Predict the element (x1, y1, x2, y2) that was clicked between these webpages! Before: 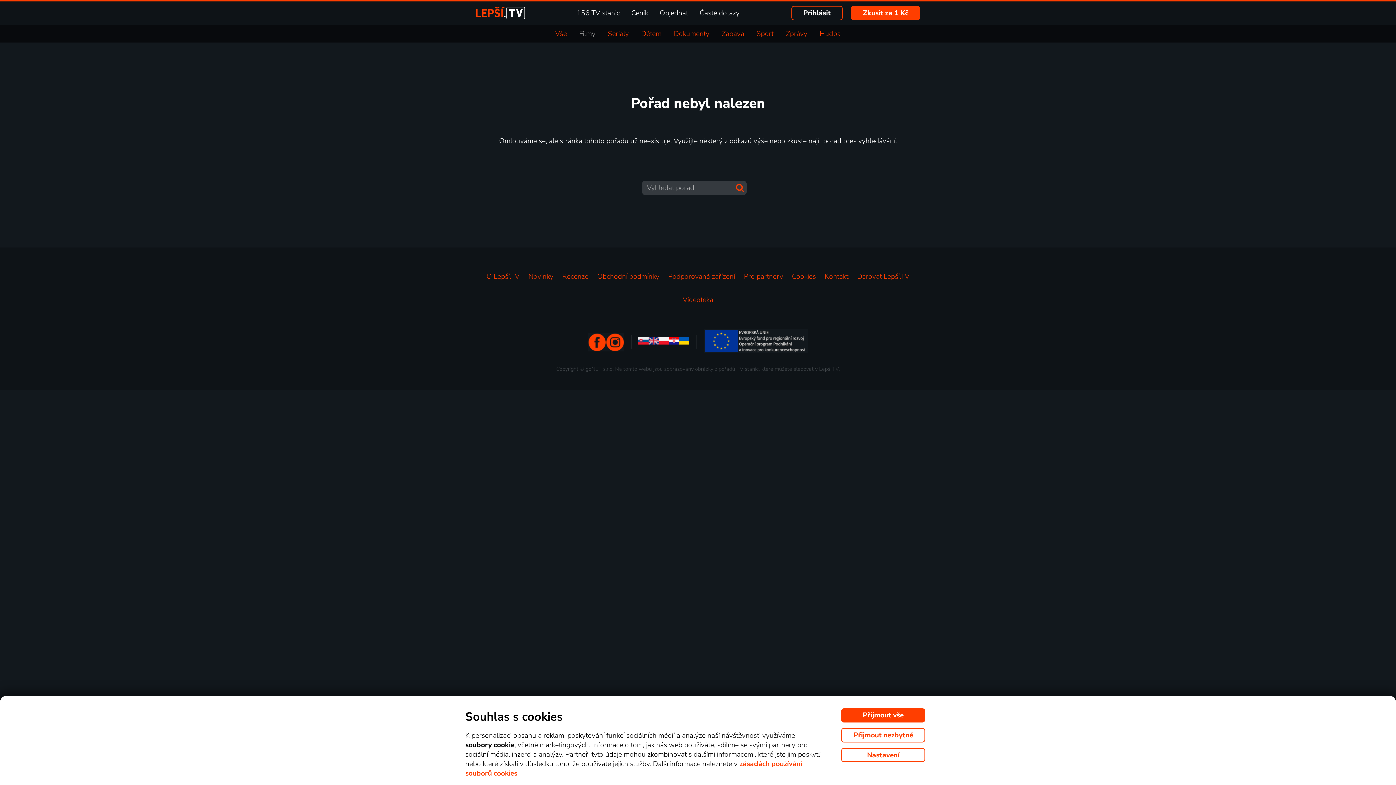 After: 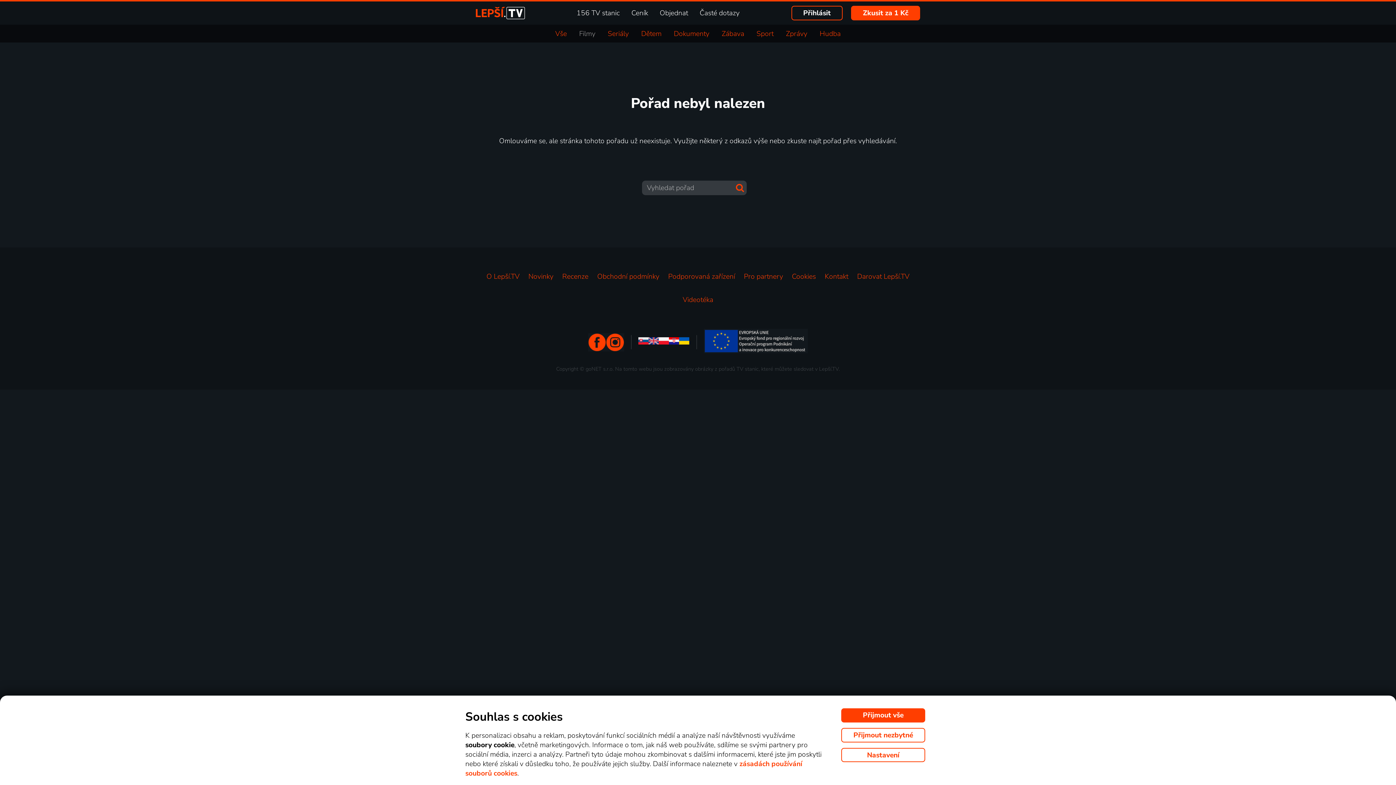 Action: bbox: (588, 333, 606, 351)